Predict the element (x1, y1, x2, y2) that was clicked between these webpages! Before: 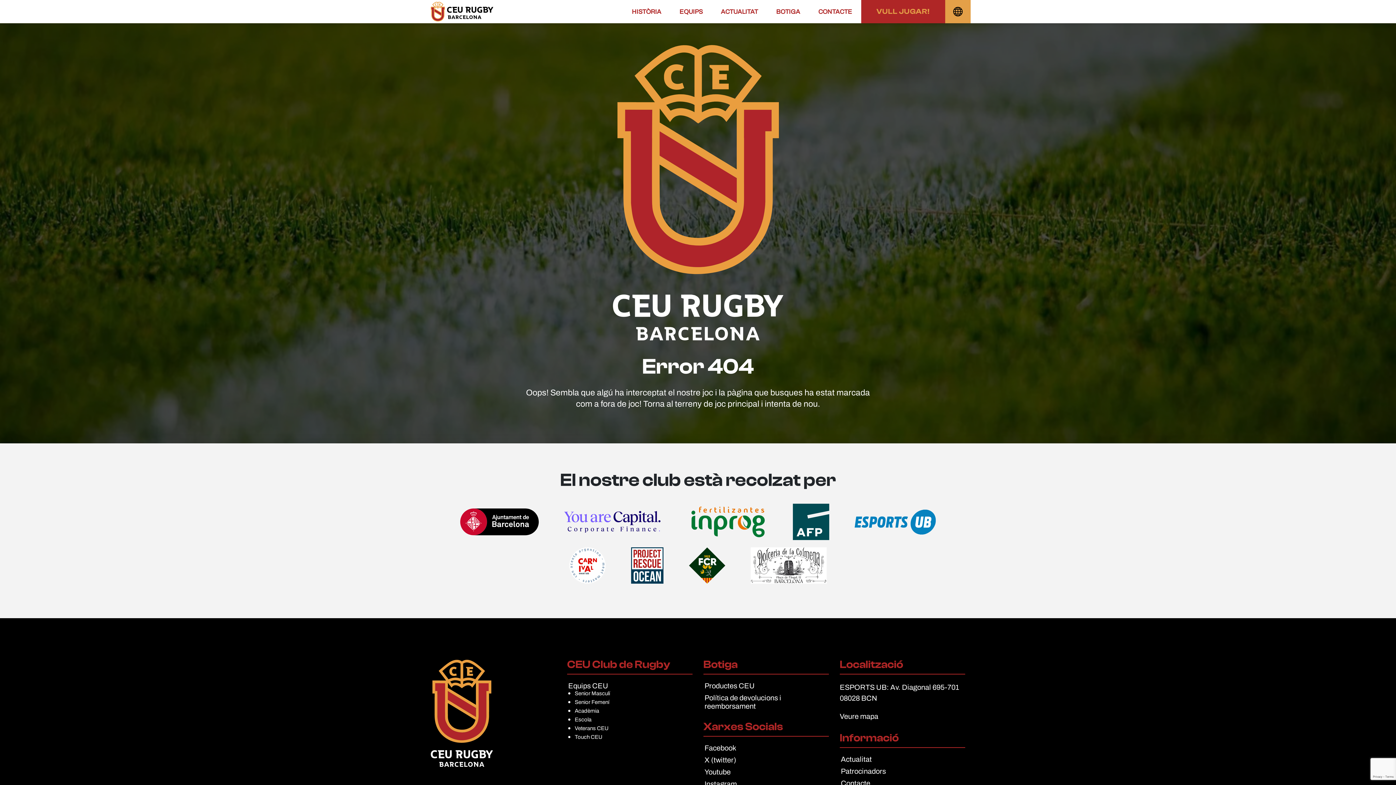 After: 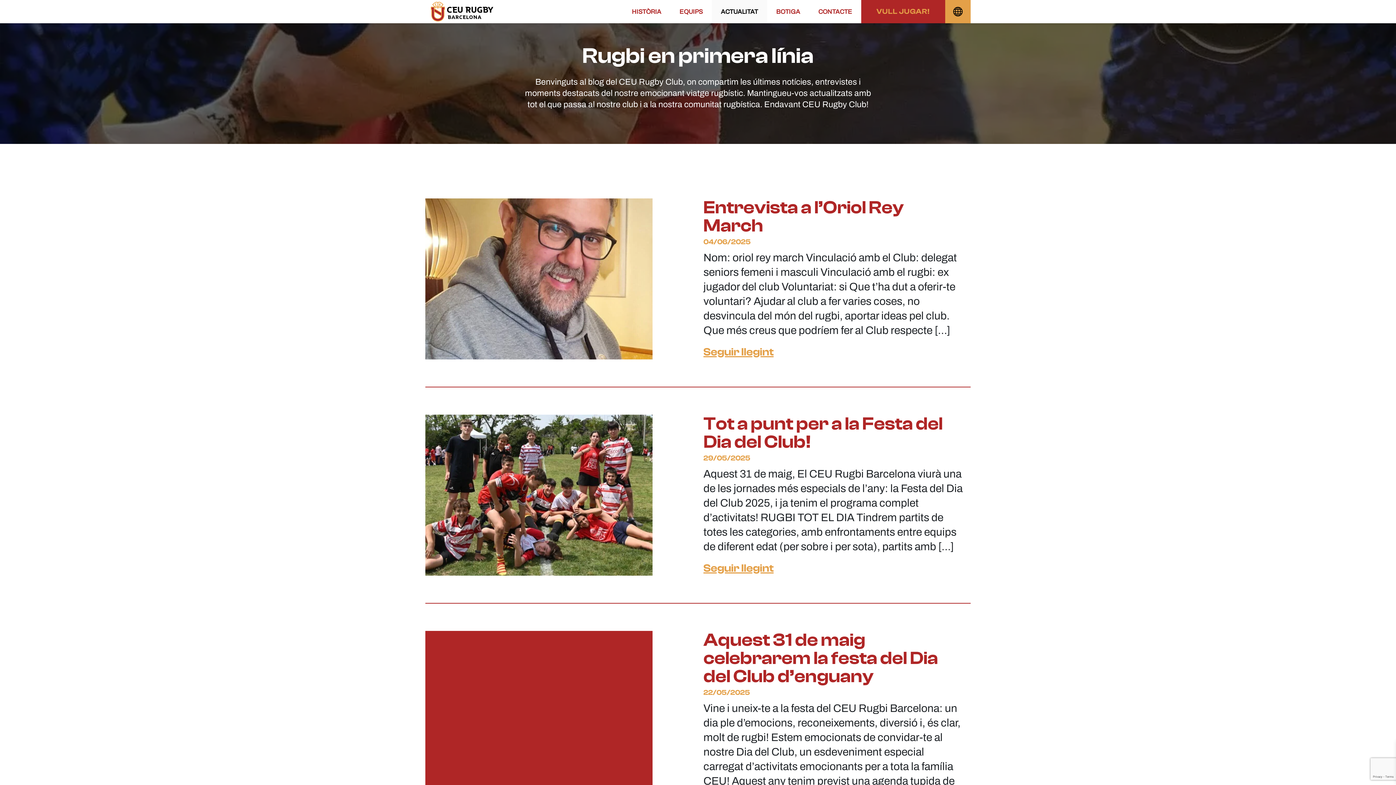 Action: label: Actualitat bbox: (841, 754, 872, 764)